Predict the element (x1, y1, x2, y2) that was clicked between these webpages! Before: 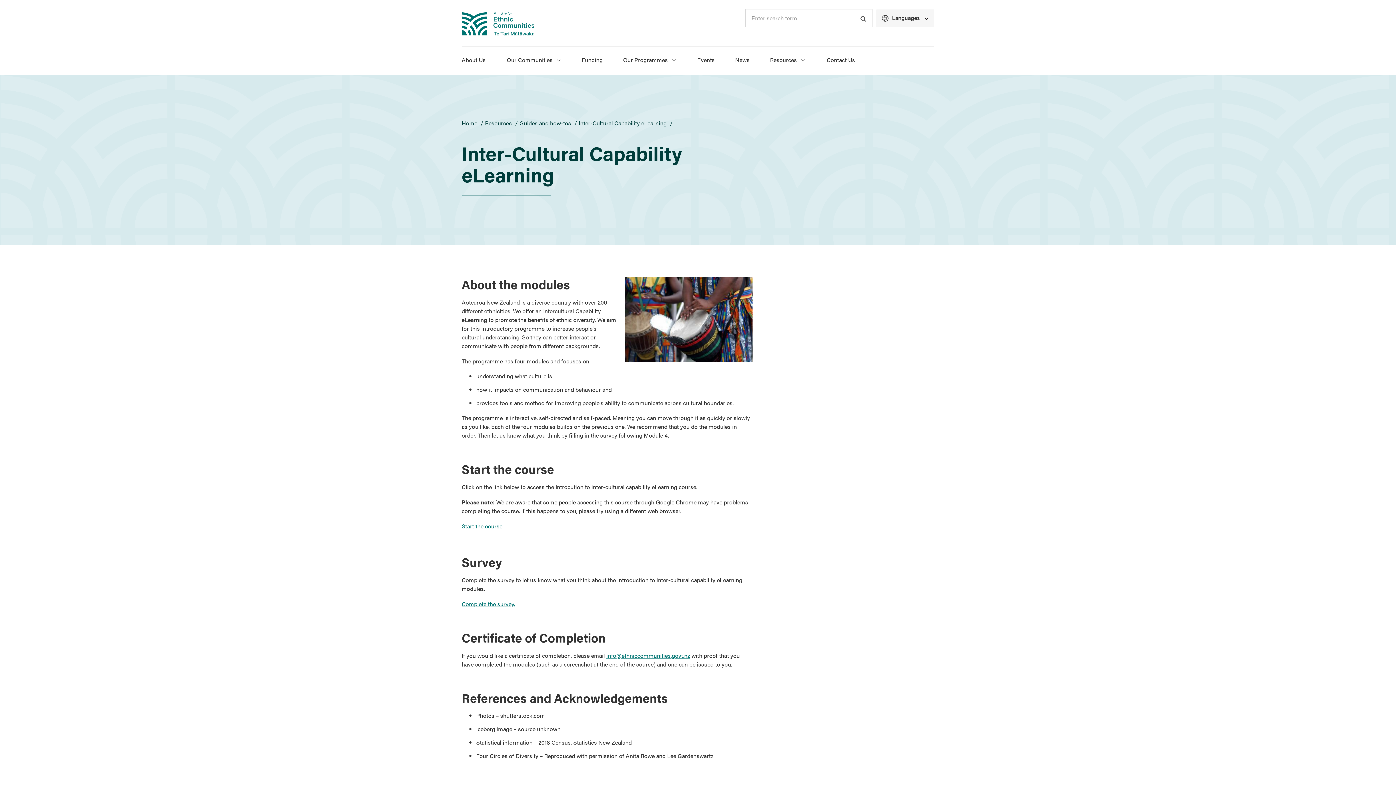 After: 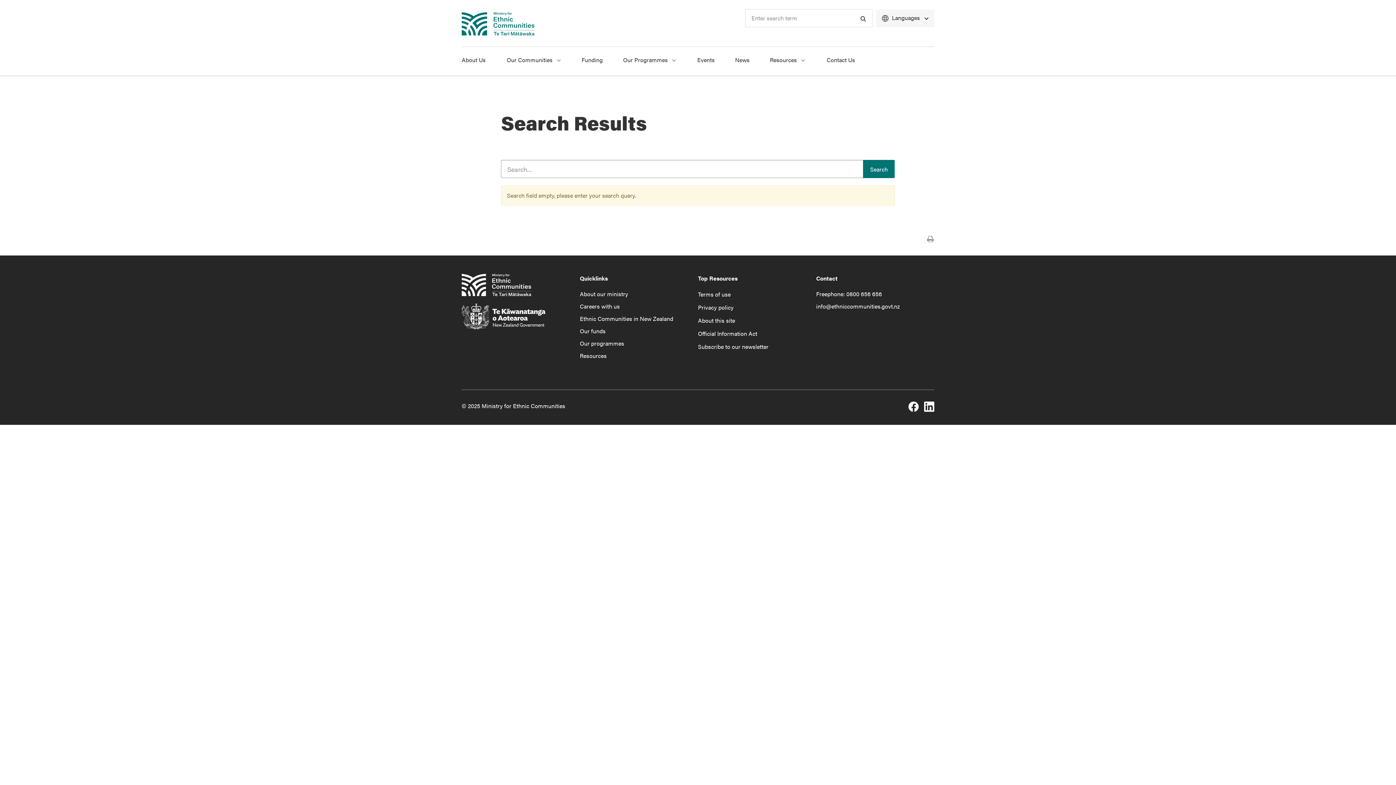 Action: label: Search bbox: (854, 9, 872, 27)